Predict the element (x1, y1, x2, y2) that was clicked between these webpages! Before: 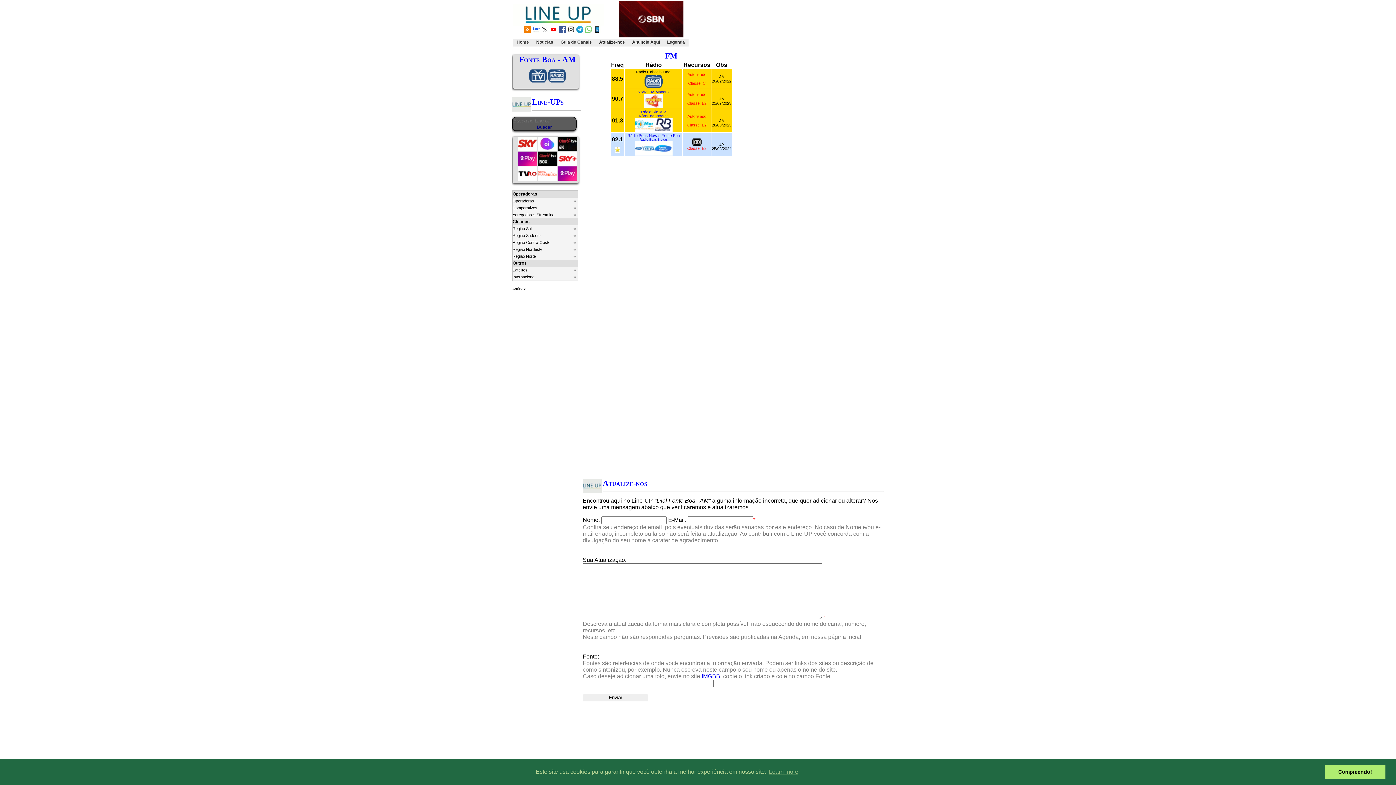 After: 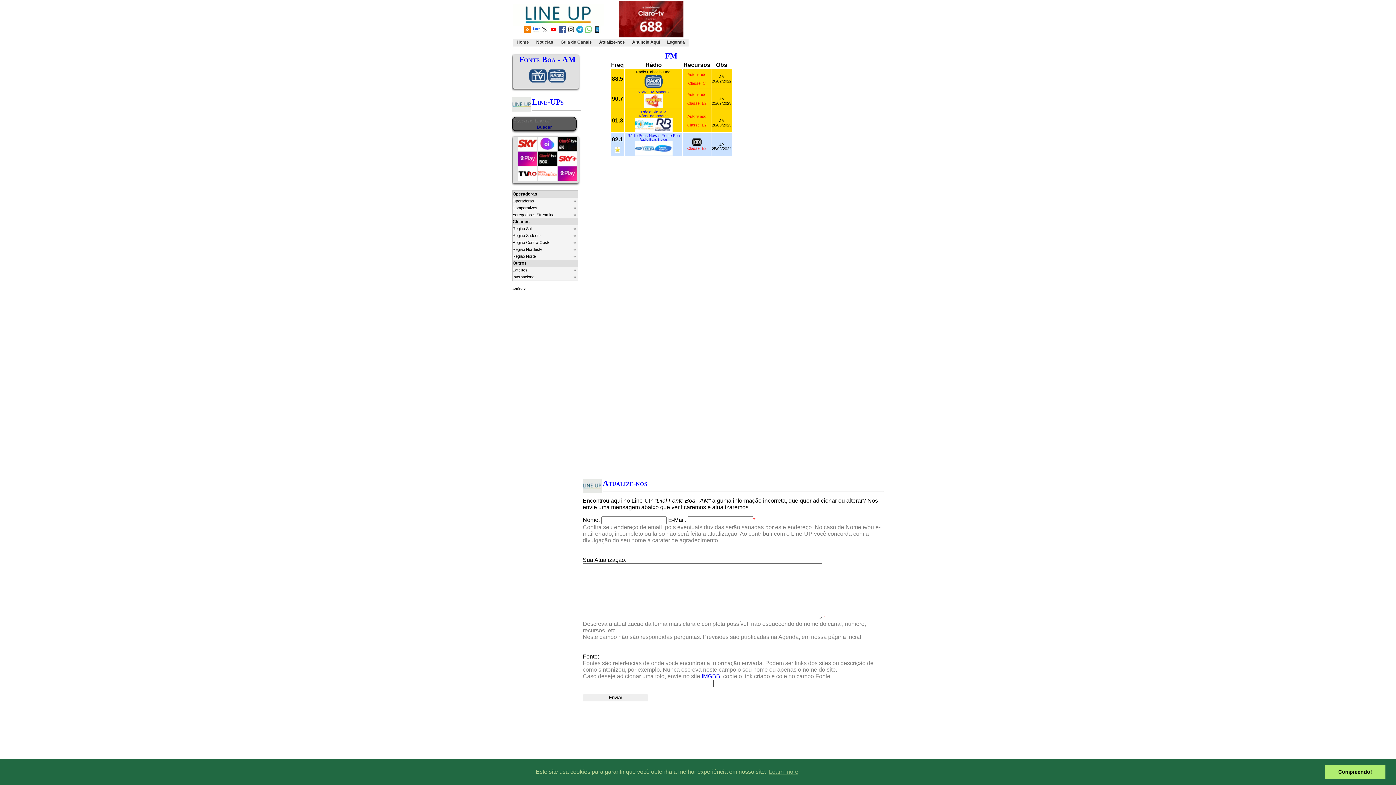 Action: bbox: (701, 673, 720, 679) label: IMGBB